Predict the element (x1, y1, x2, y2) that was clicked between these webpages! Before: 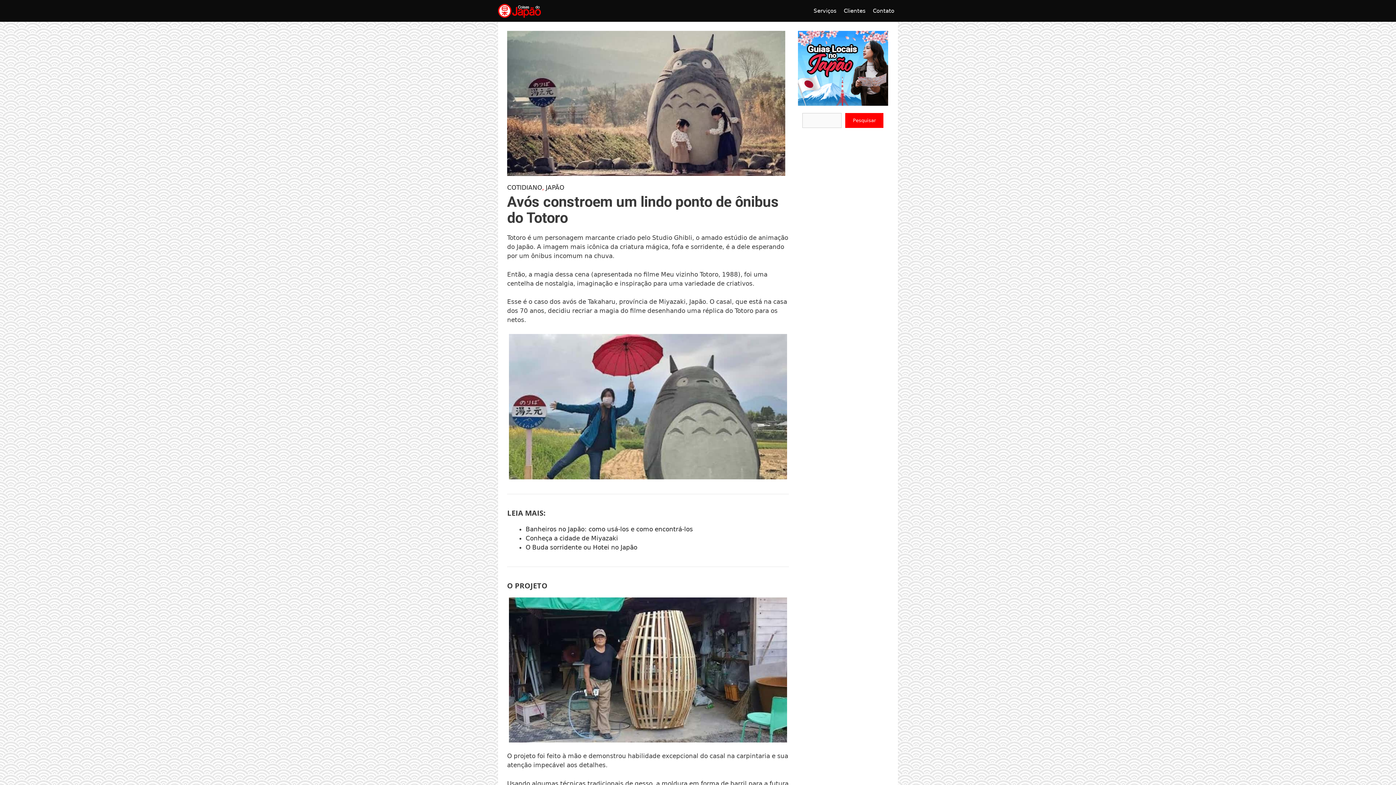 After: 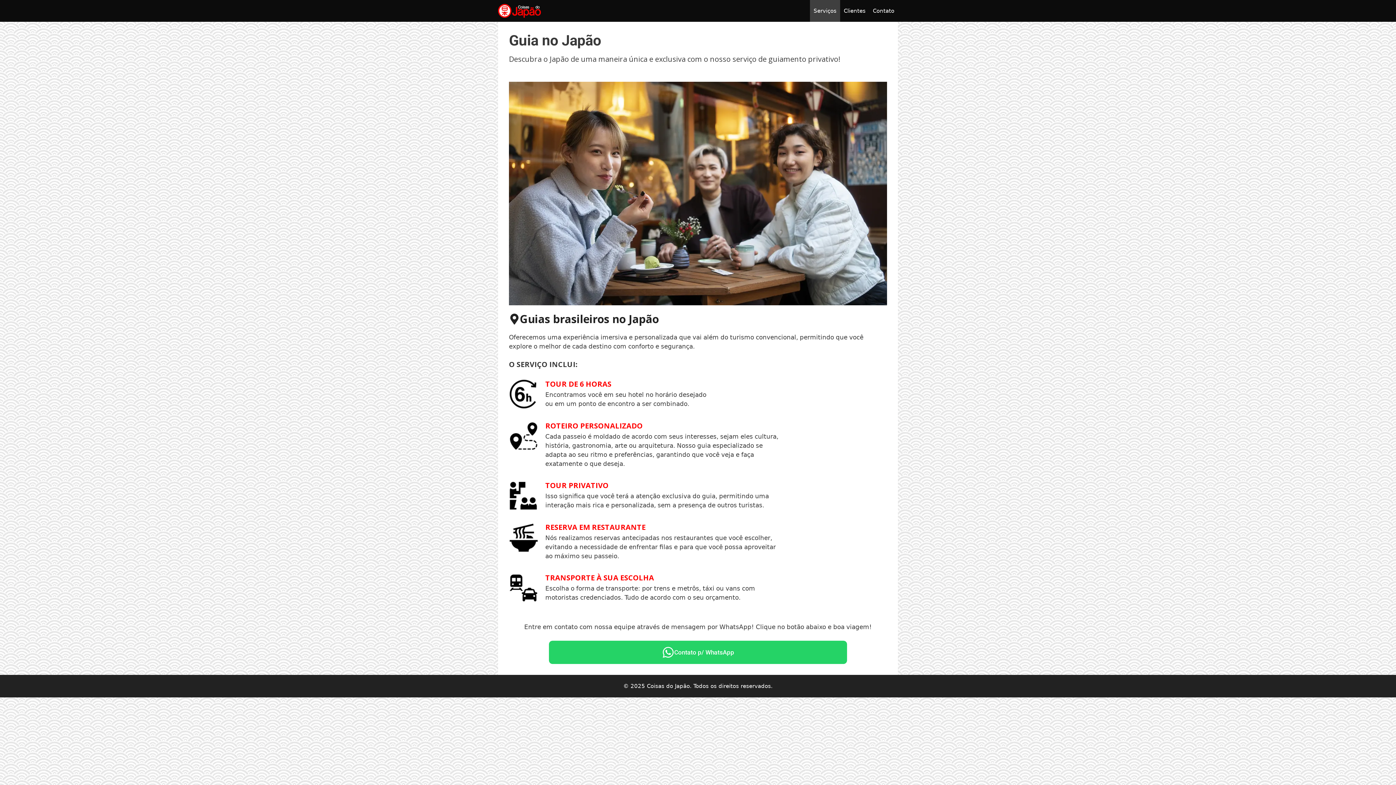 Action: bbox: (798, 64, 888, 71)